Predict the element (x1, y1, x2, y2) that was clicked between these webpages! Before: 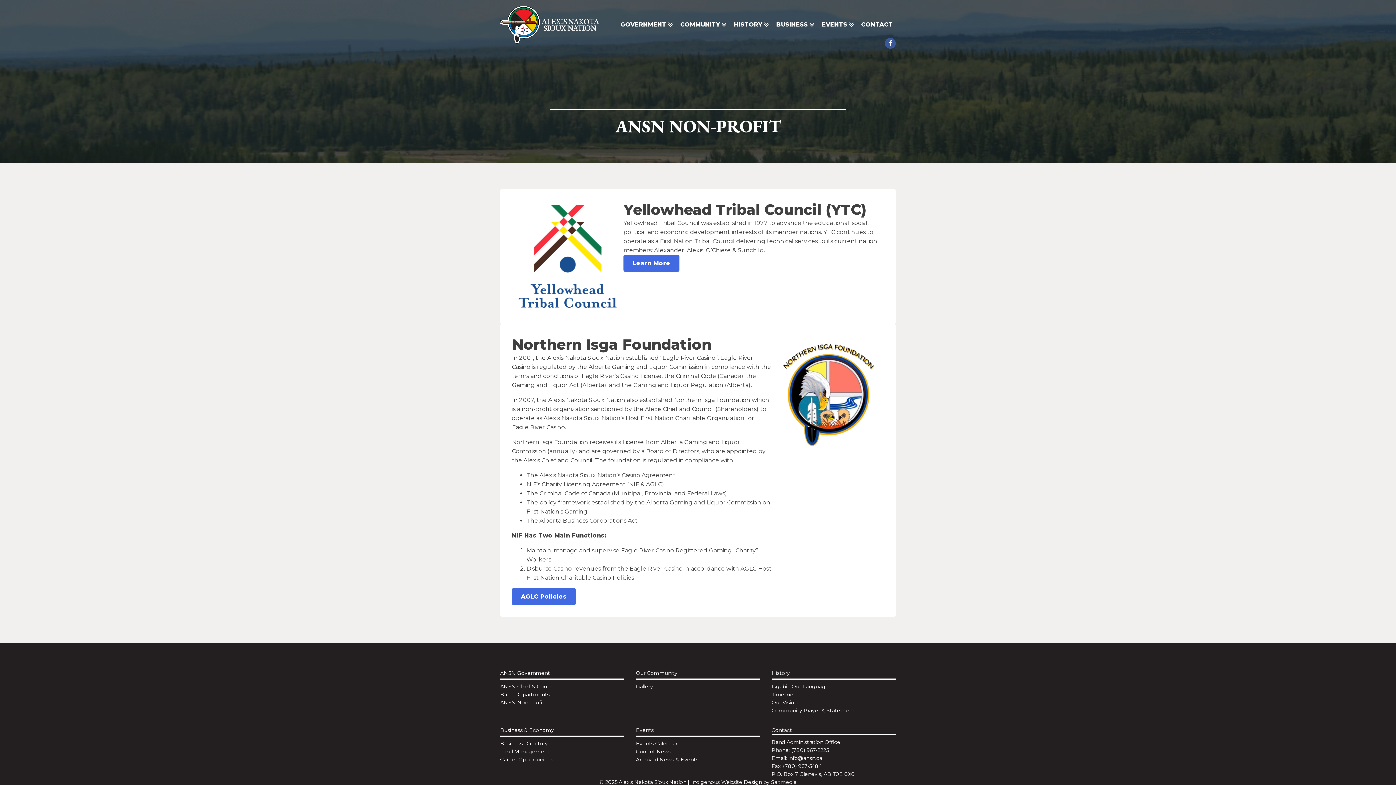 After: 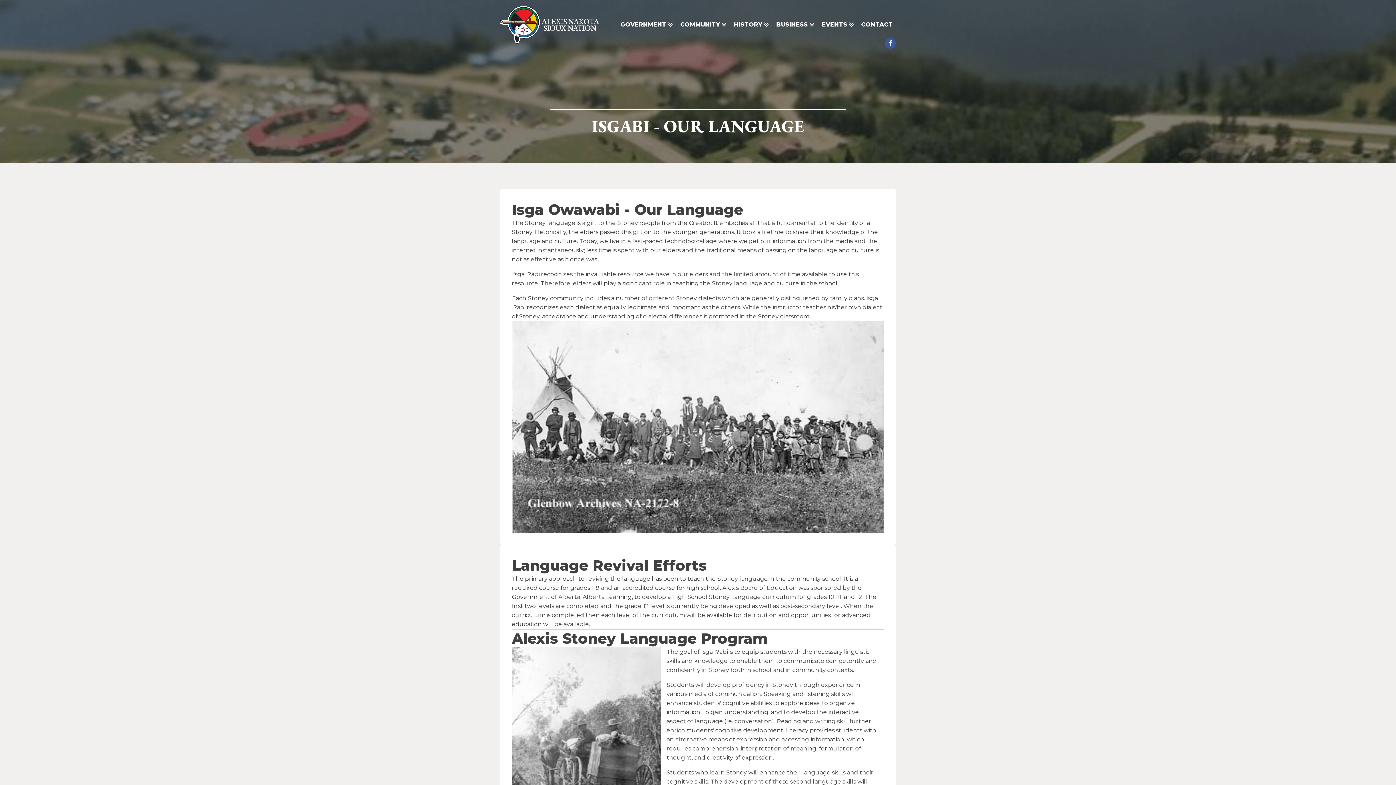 Action: label: HISTORY bbox: (731, 17, 773, 32)